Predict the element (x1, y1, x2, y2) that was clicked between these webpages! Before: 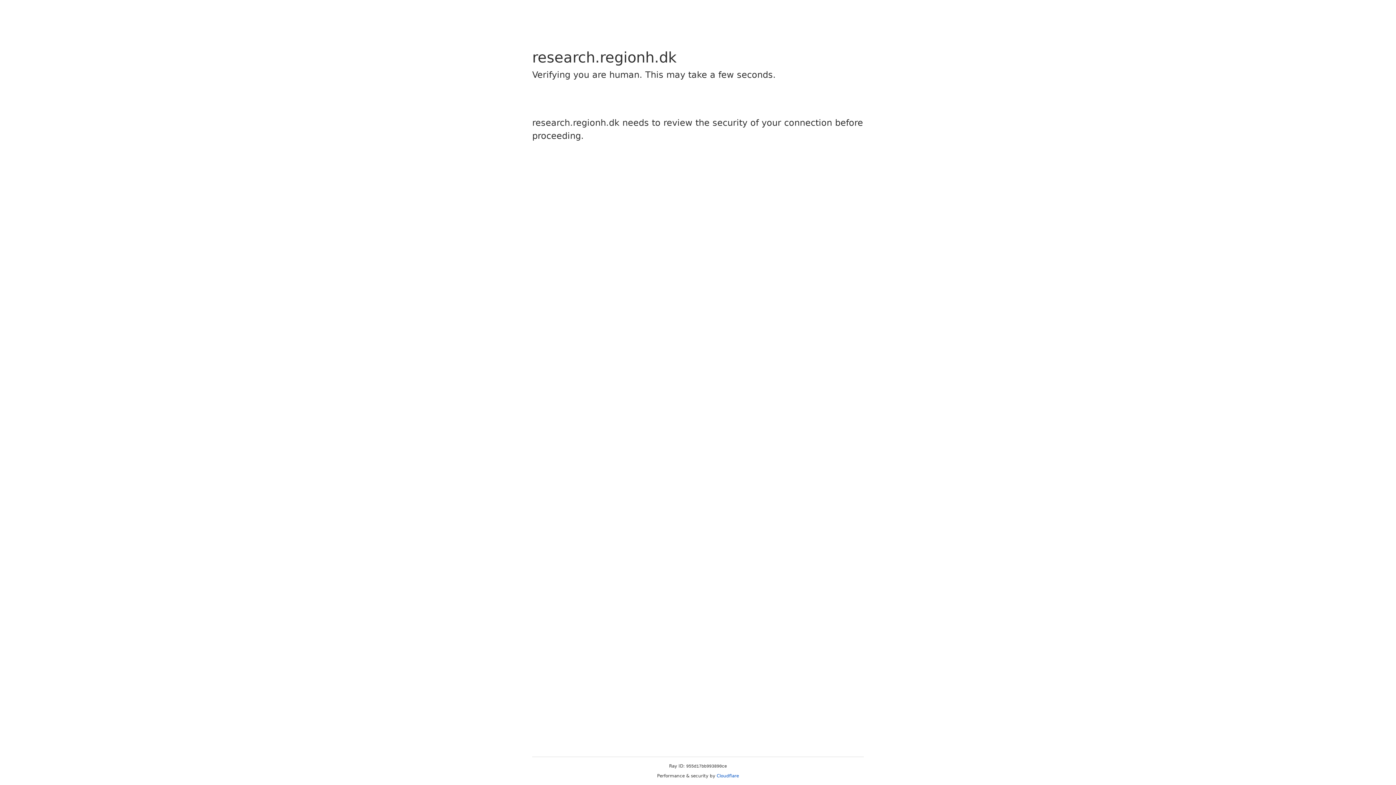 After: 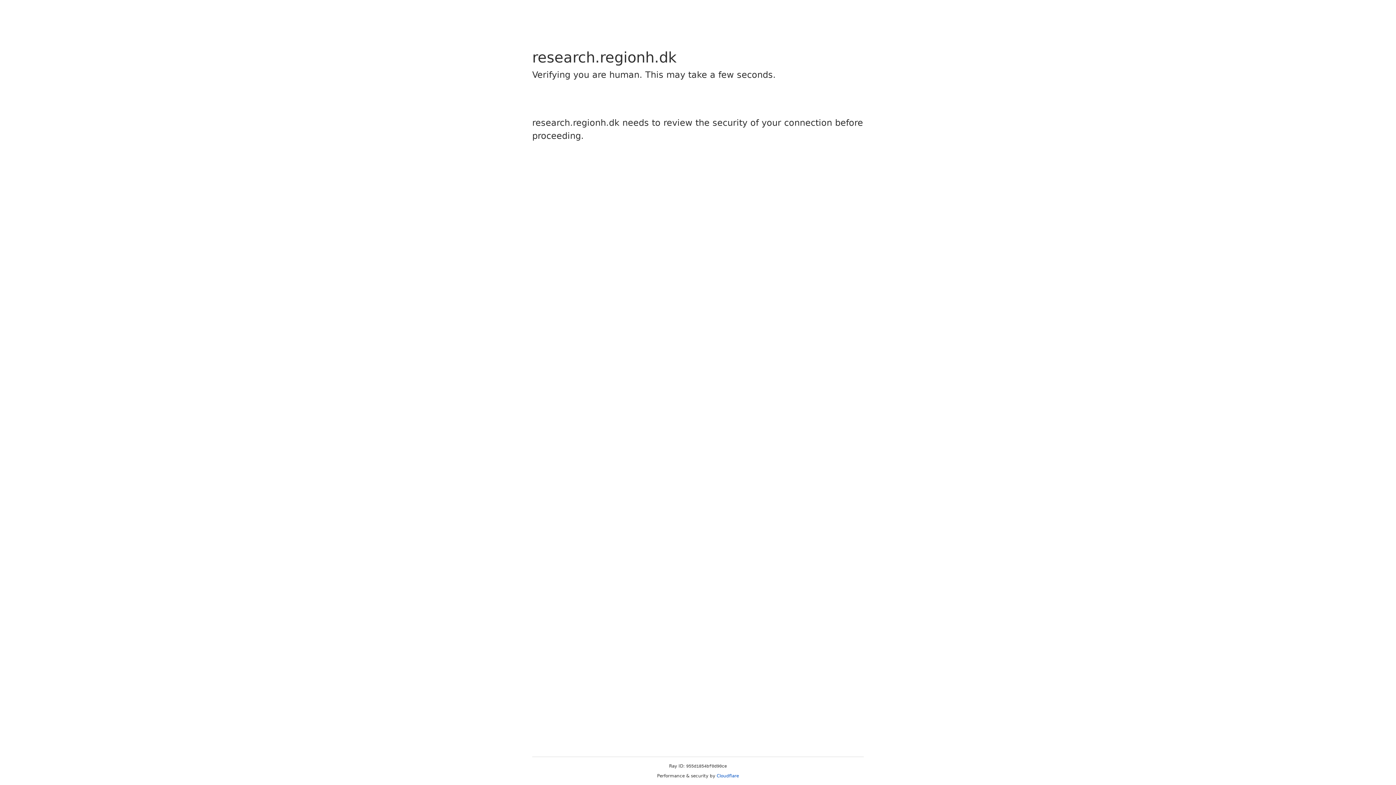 Action: label: Cloudflare bbox: (716, 773, 739, 778)